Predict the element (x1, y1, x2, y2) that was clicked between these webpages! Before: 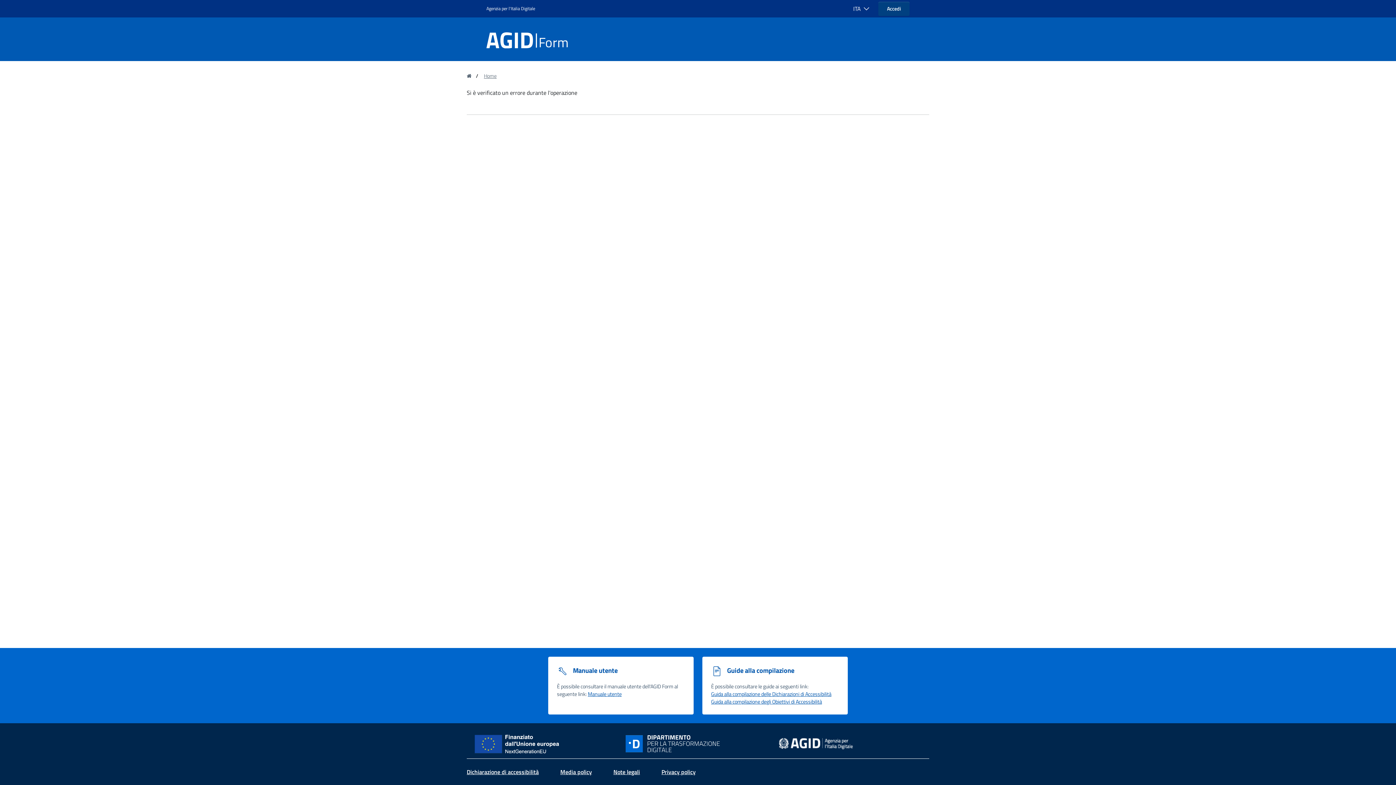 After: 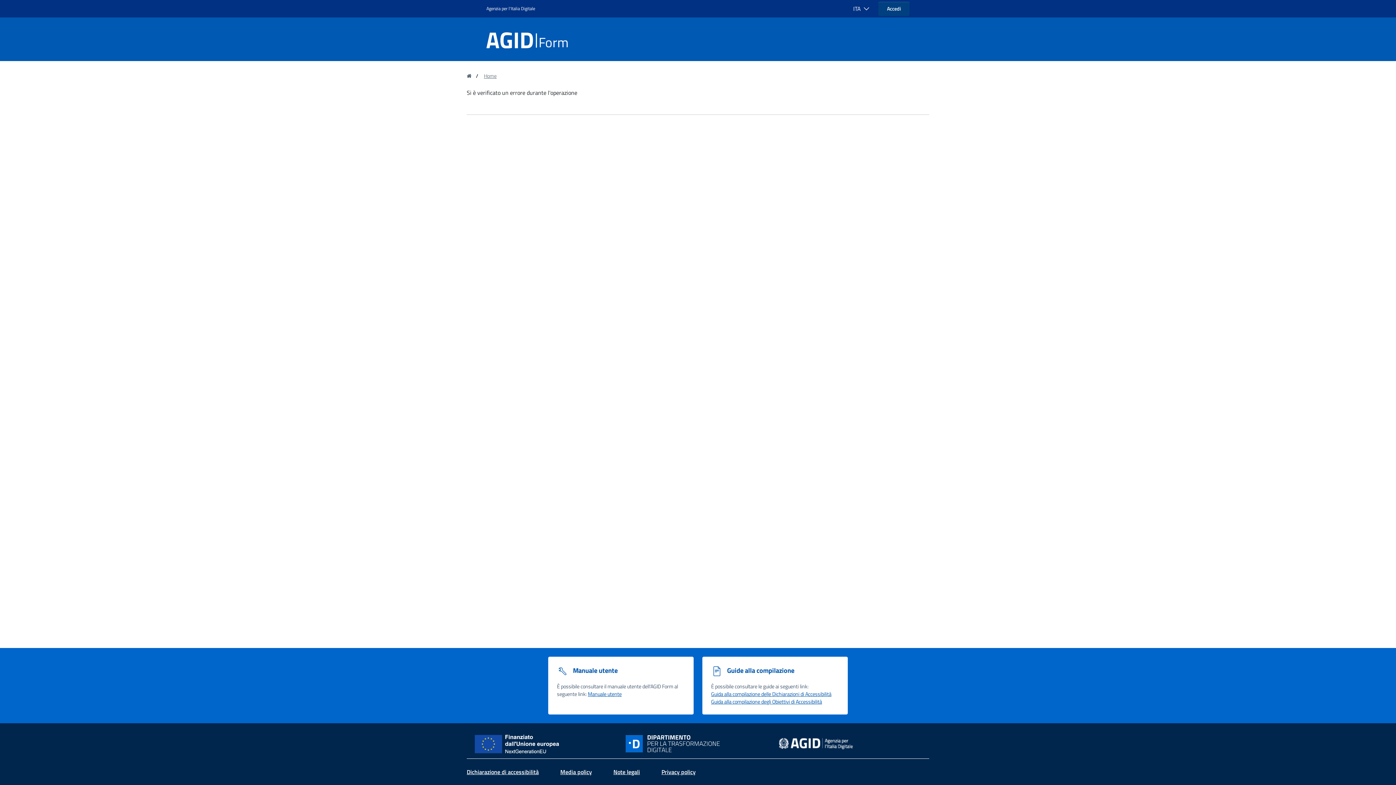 Action: label: Dichiarazione di accessibilità bbox: (466, 768, 538, 776)